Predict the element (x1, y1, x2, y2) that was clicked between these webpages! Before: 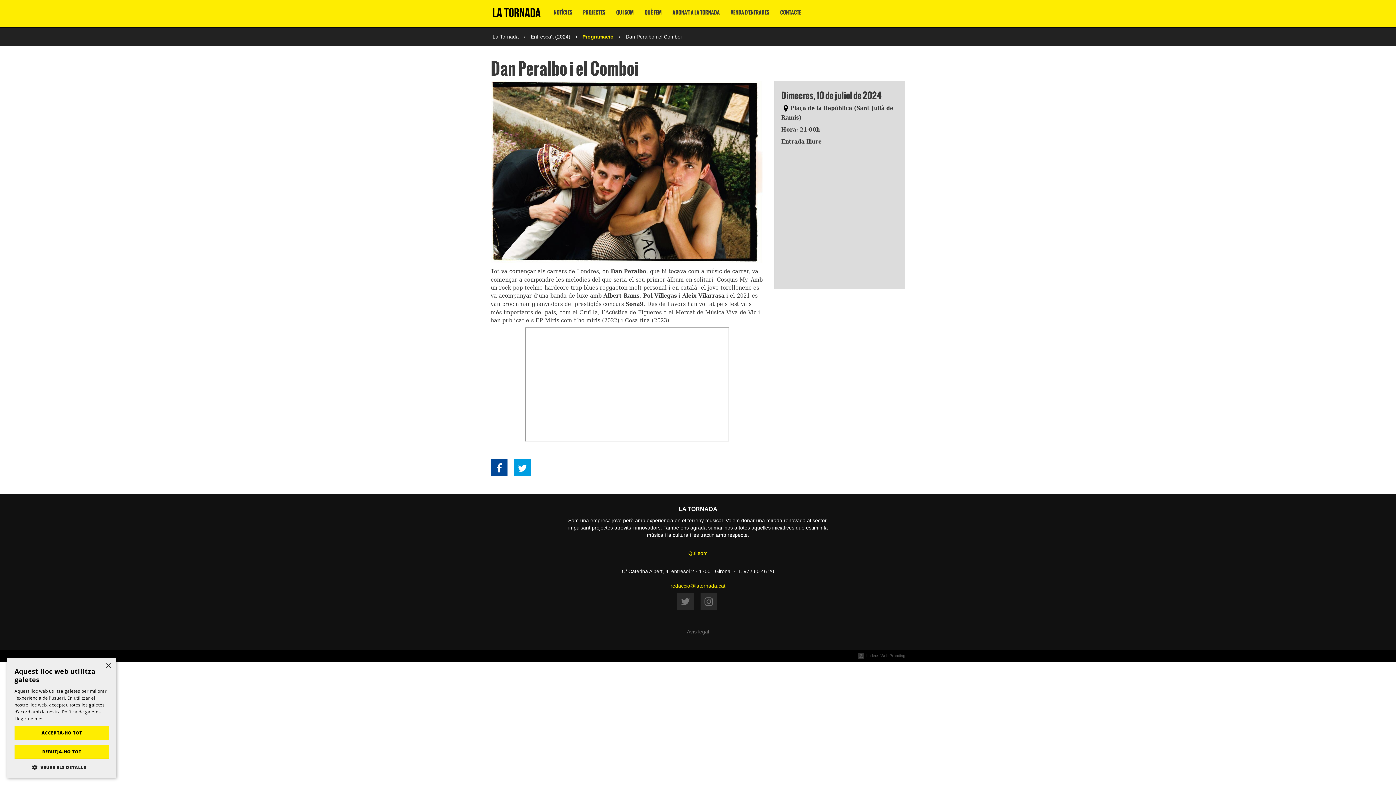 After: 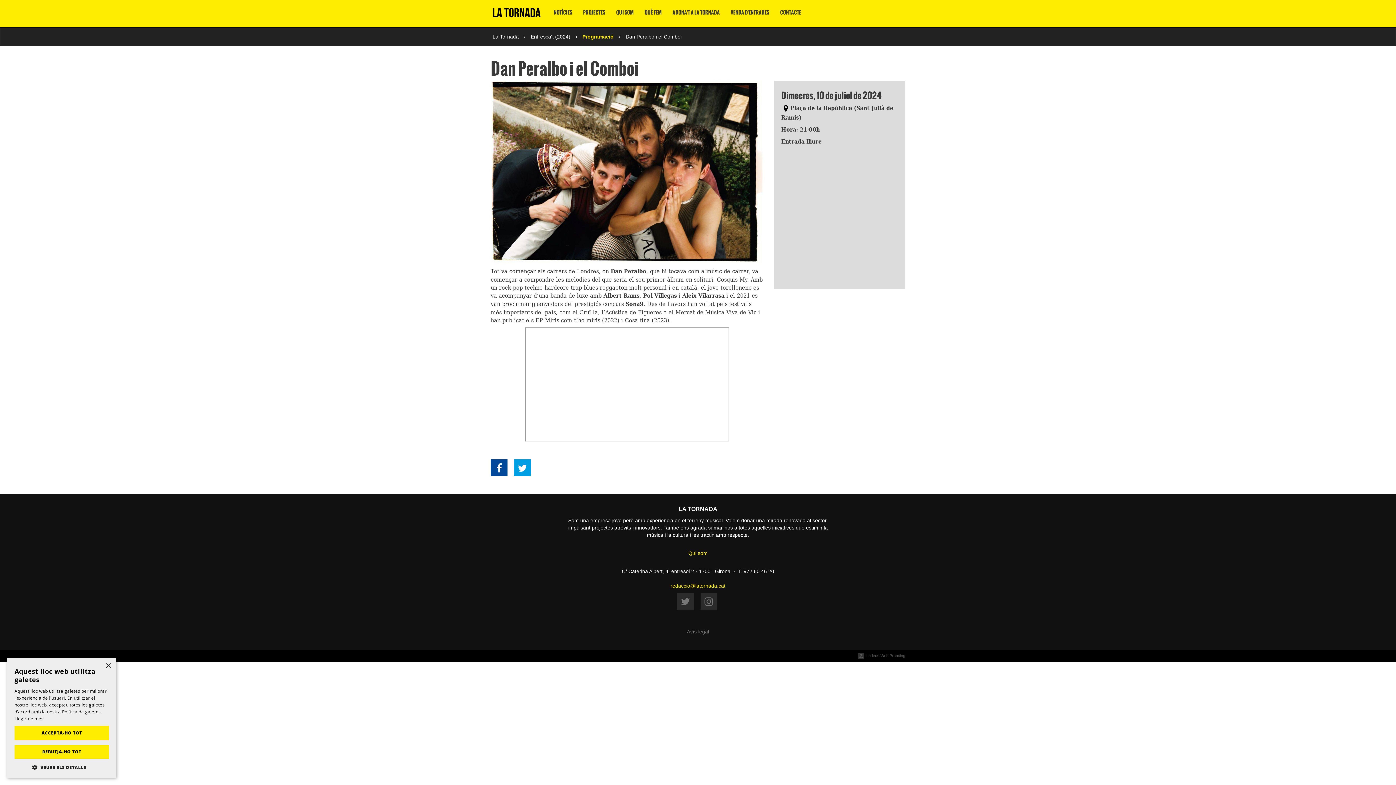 Action: bbox: (14, 716, 43, 721) label: Llegir-ne més, opens a new window